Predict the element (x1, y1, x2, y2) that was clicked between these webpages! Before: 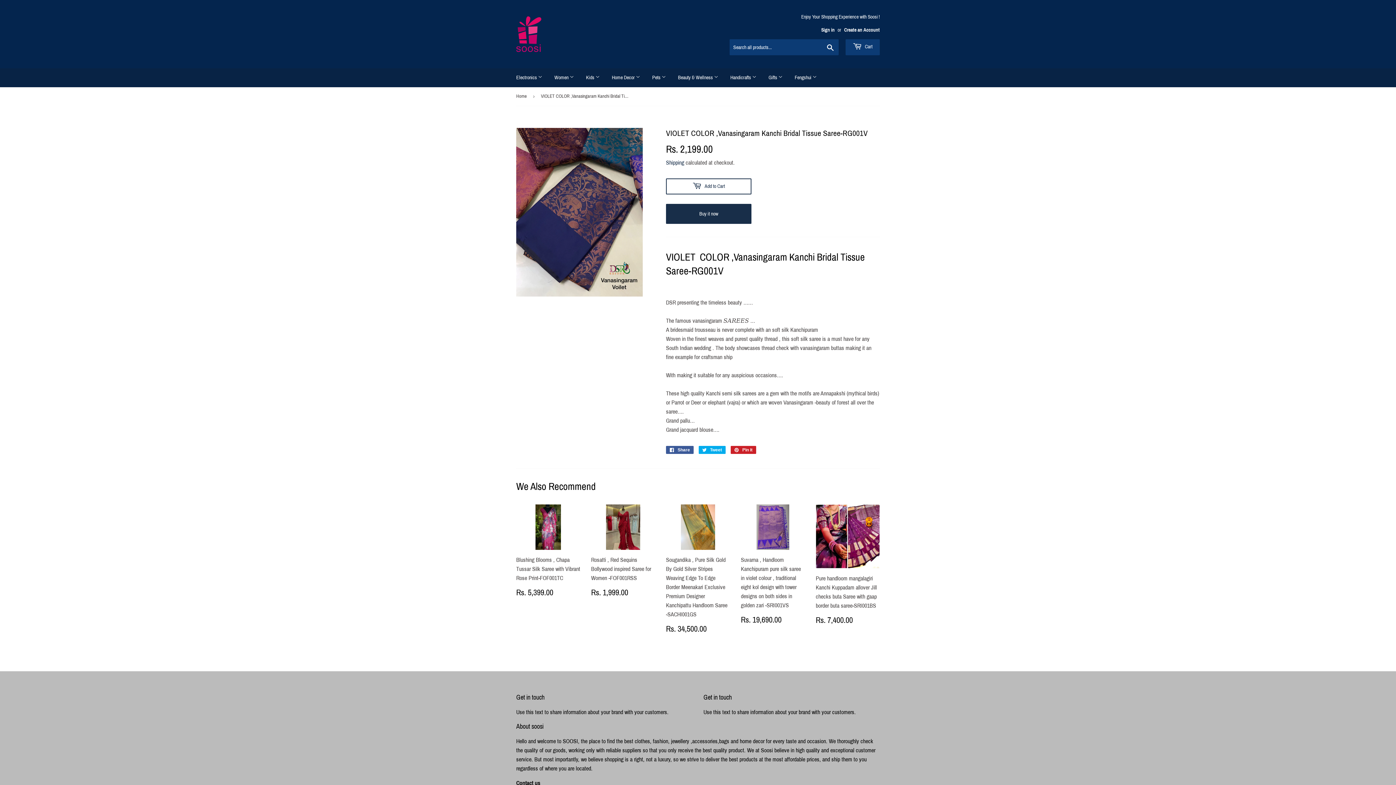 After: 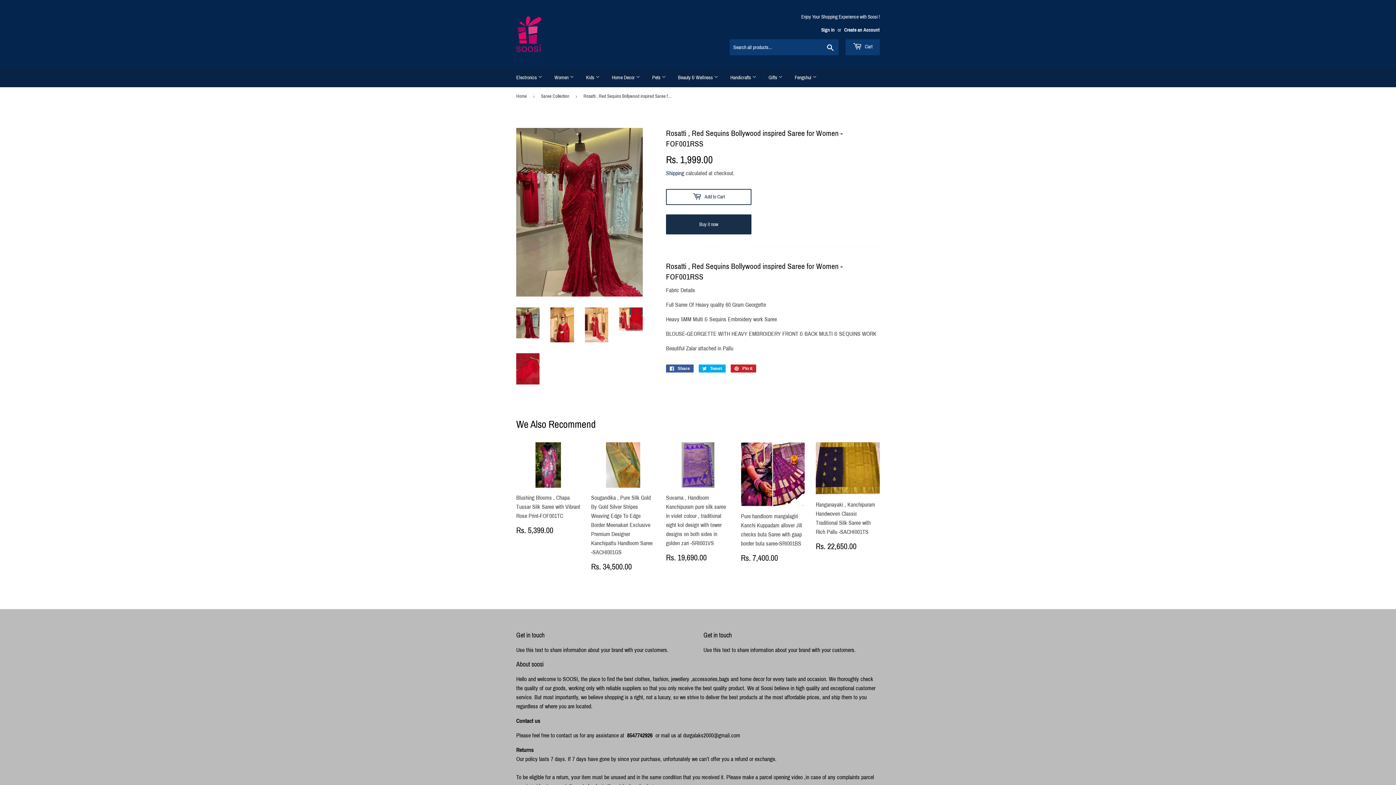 Action: bbox: (591, 504, 655, 602) label: Rosatti , Red Sequins Bollywood inspired Saree for Women -FOF001RSS

Regular price
Rs. 1,999.00
Rs. 1,999.00